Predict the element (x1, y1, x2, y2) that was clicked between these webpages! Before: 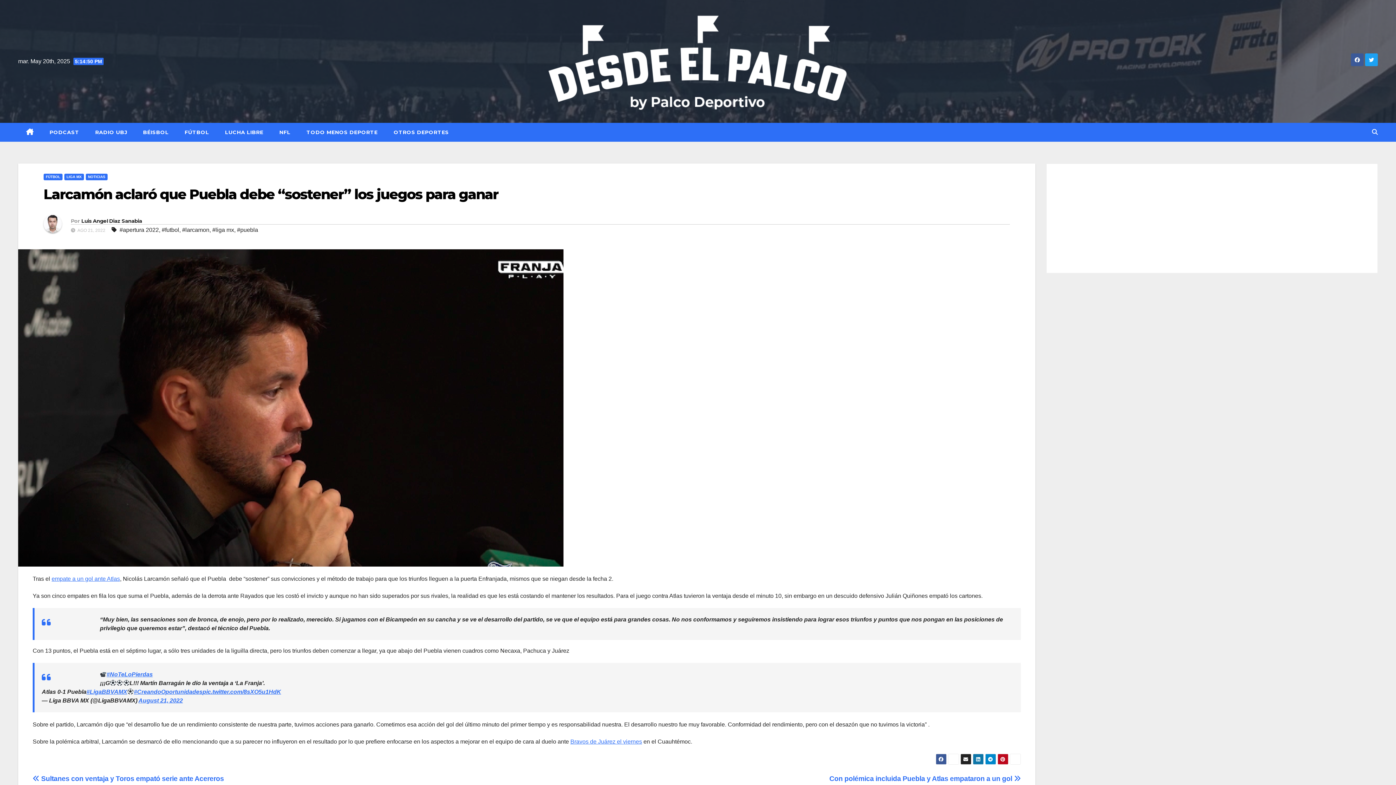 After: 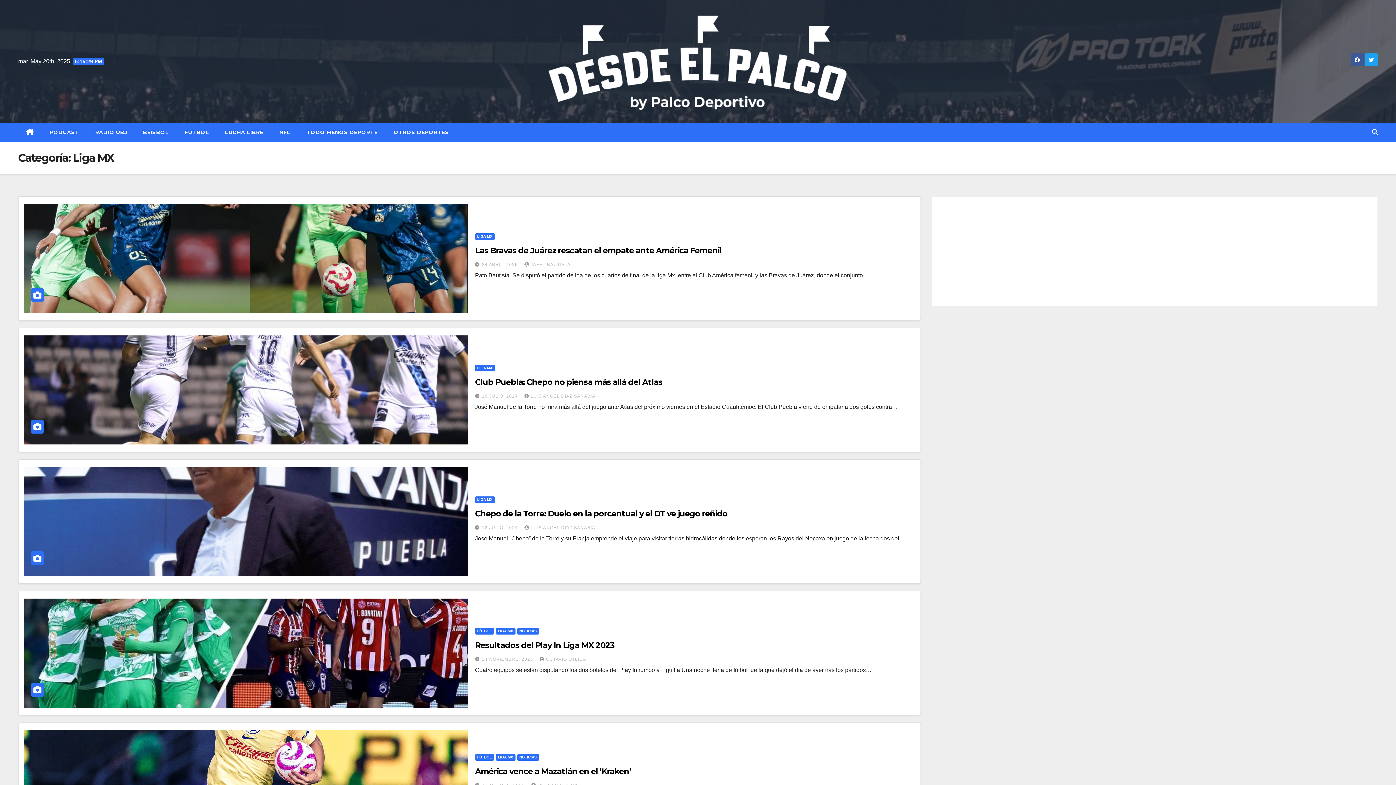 Action: label: LIGA MX bbox: (64, 173, 84, 180)